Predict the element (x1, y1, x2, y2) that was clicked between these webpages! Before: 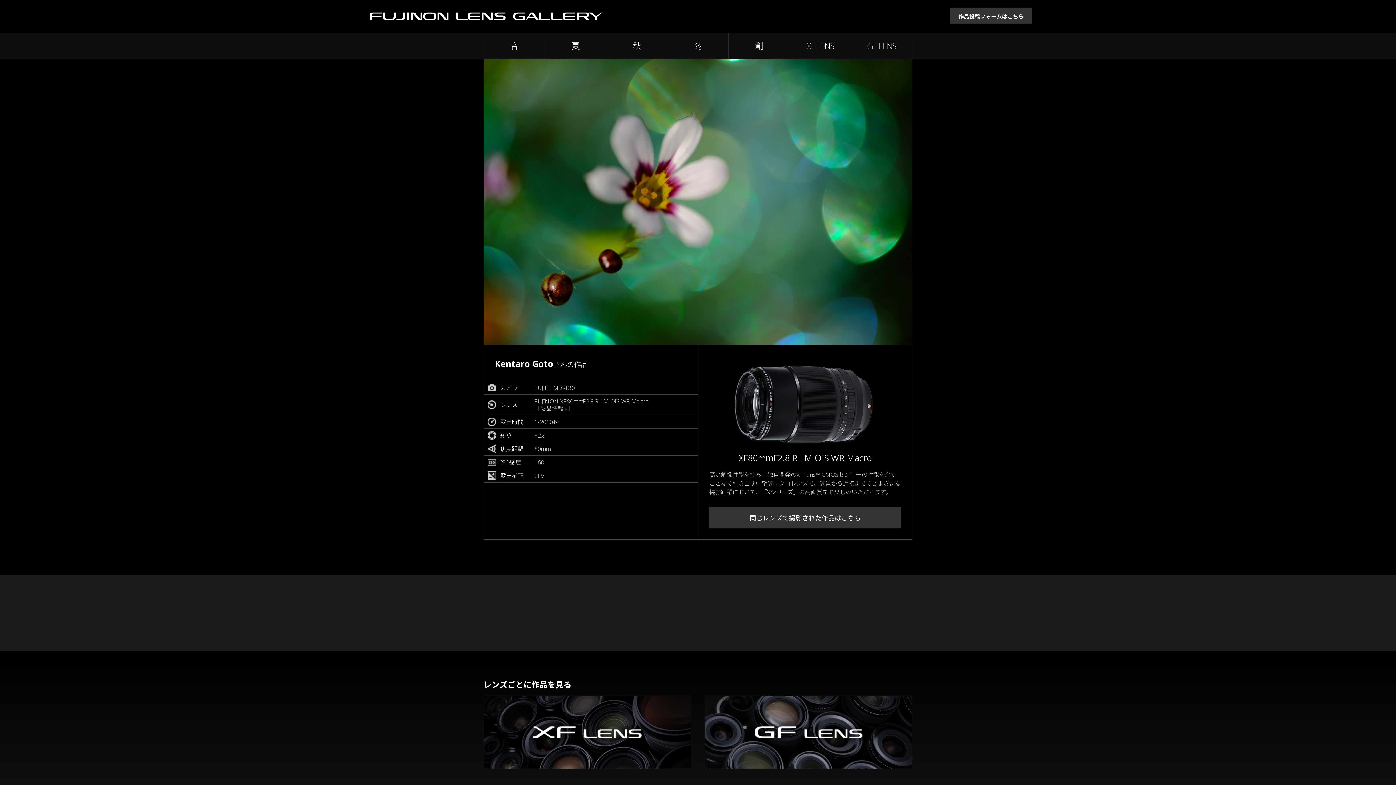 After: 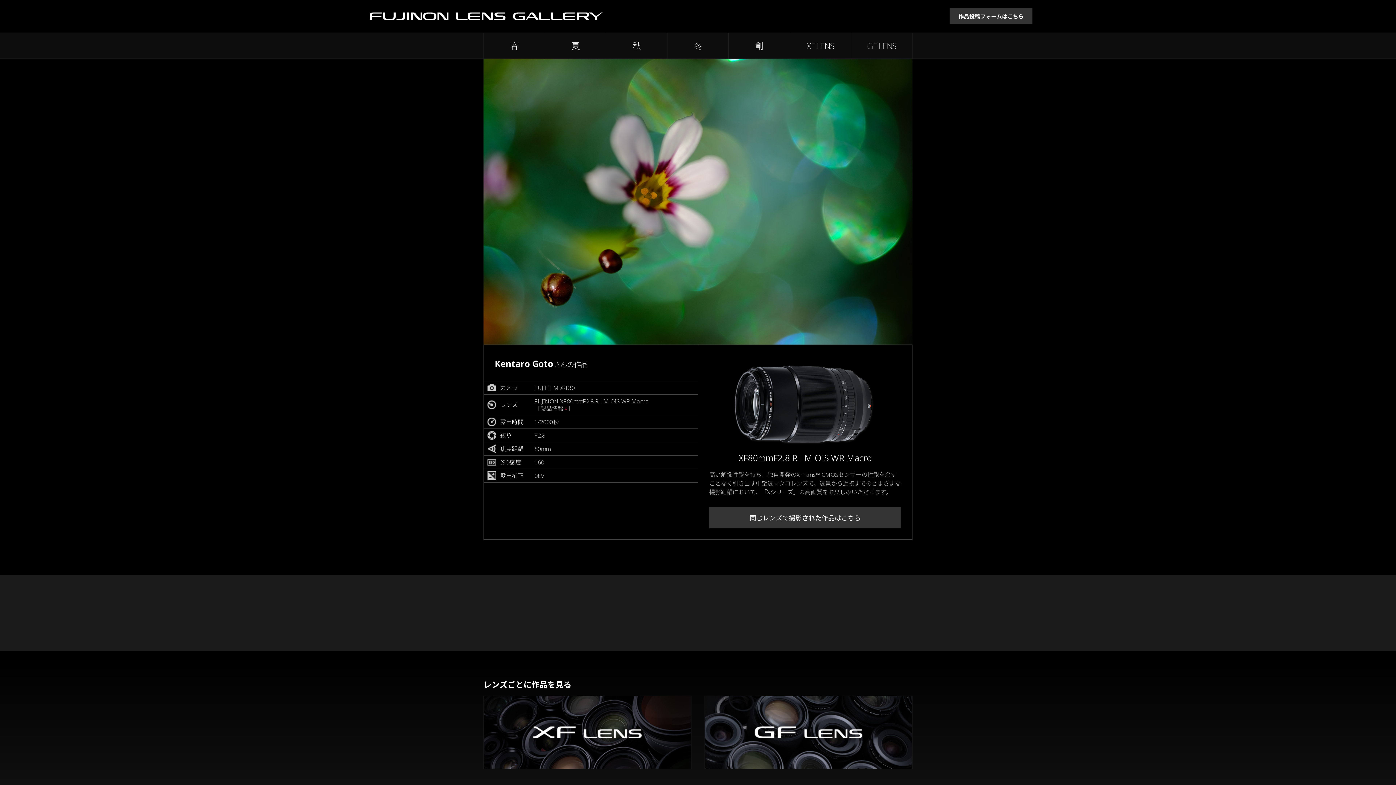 Action: bbox: (534, 405, 573, 412) label: ［製品情報 »］